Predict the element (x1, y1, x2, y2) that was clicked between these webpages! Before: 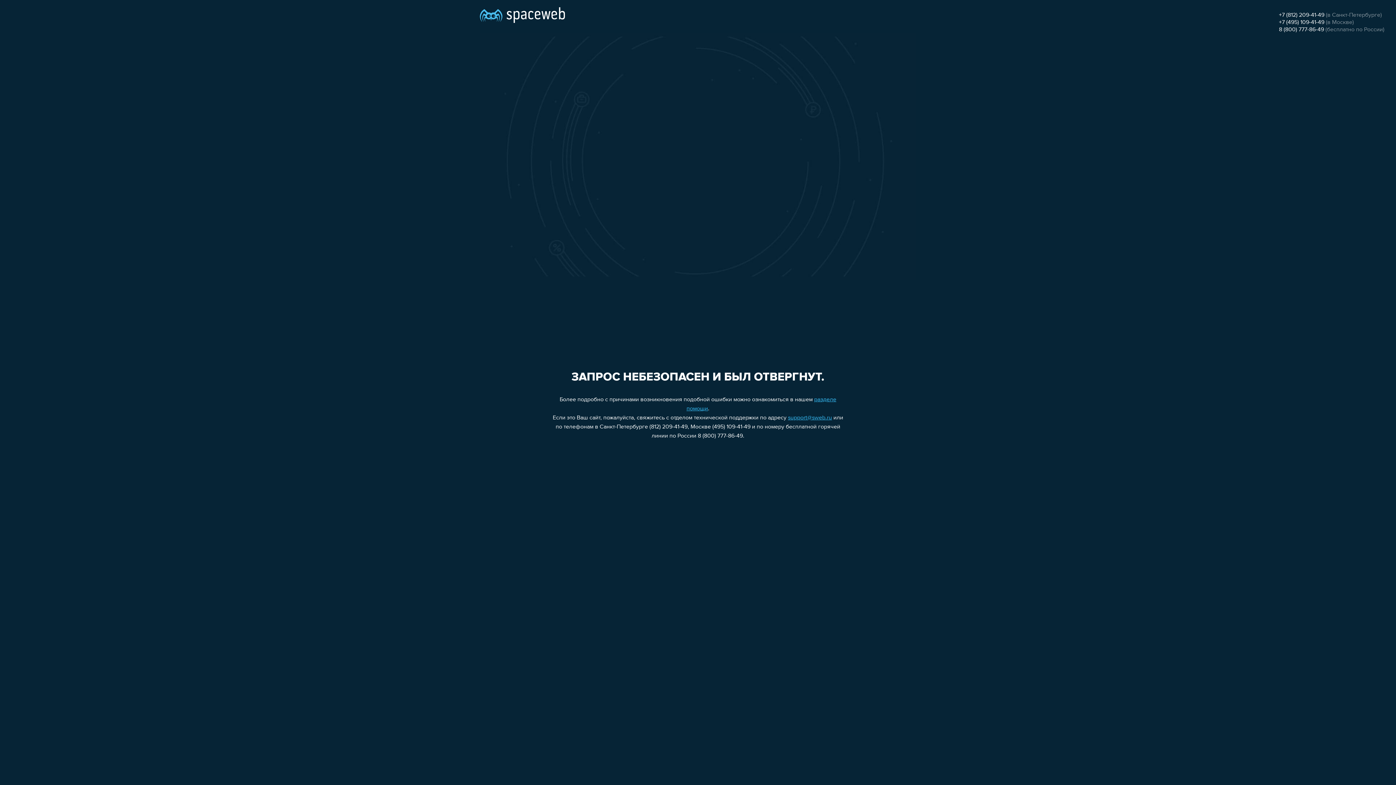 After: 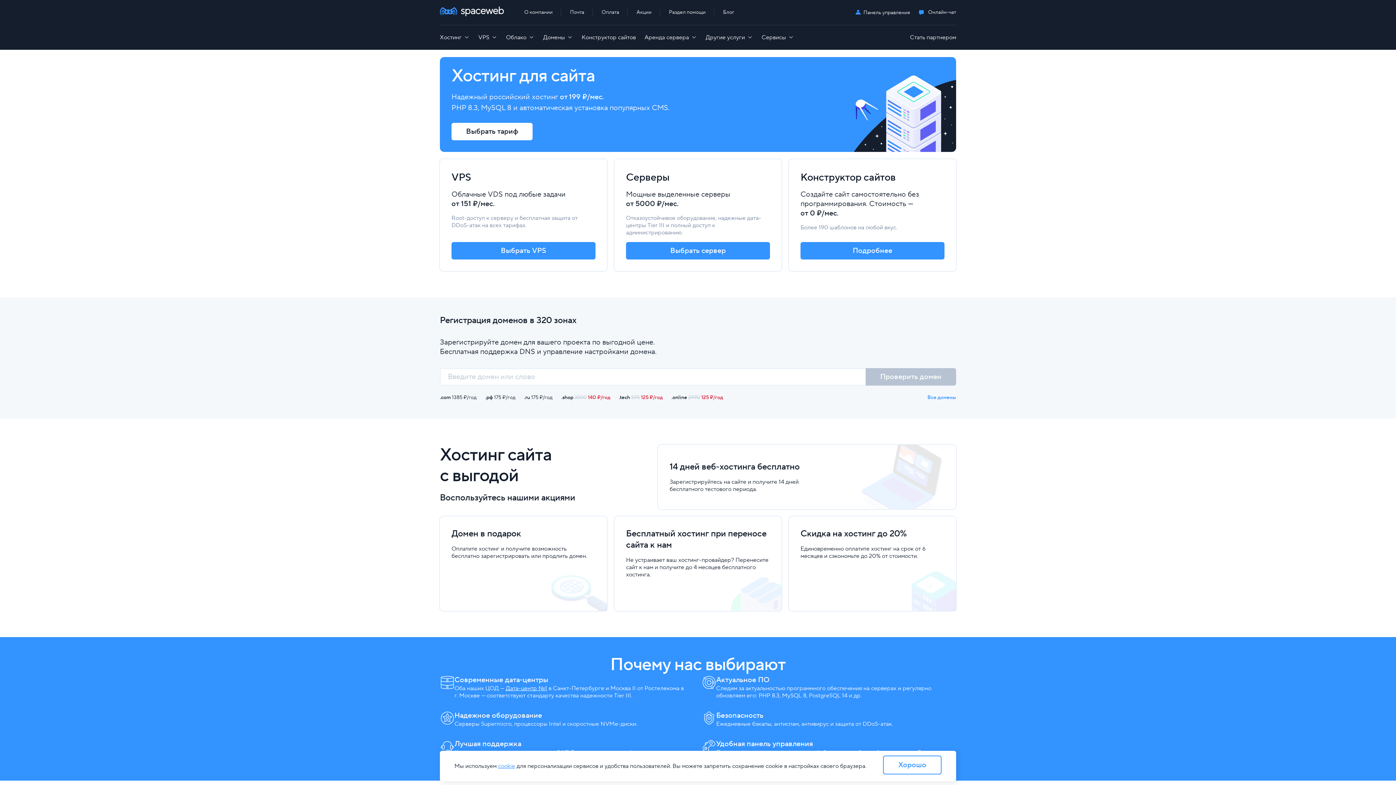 Action: bbox: (480, 0, 565, 25)